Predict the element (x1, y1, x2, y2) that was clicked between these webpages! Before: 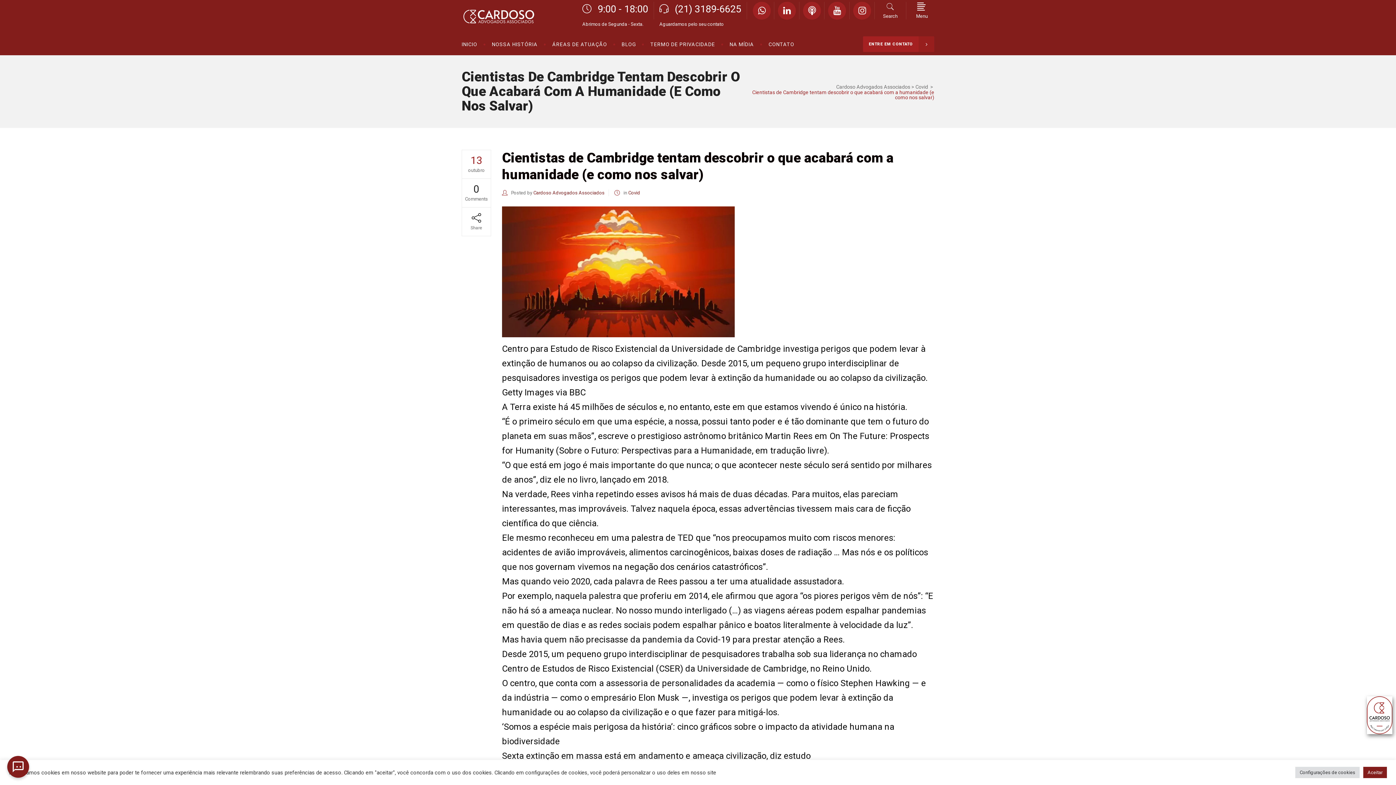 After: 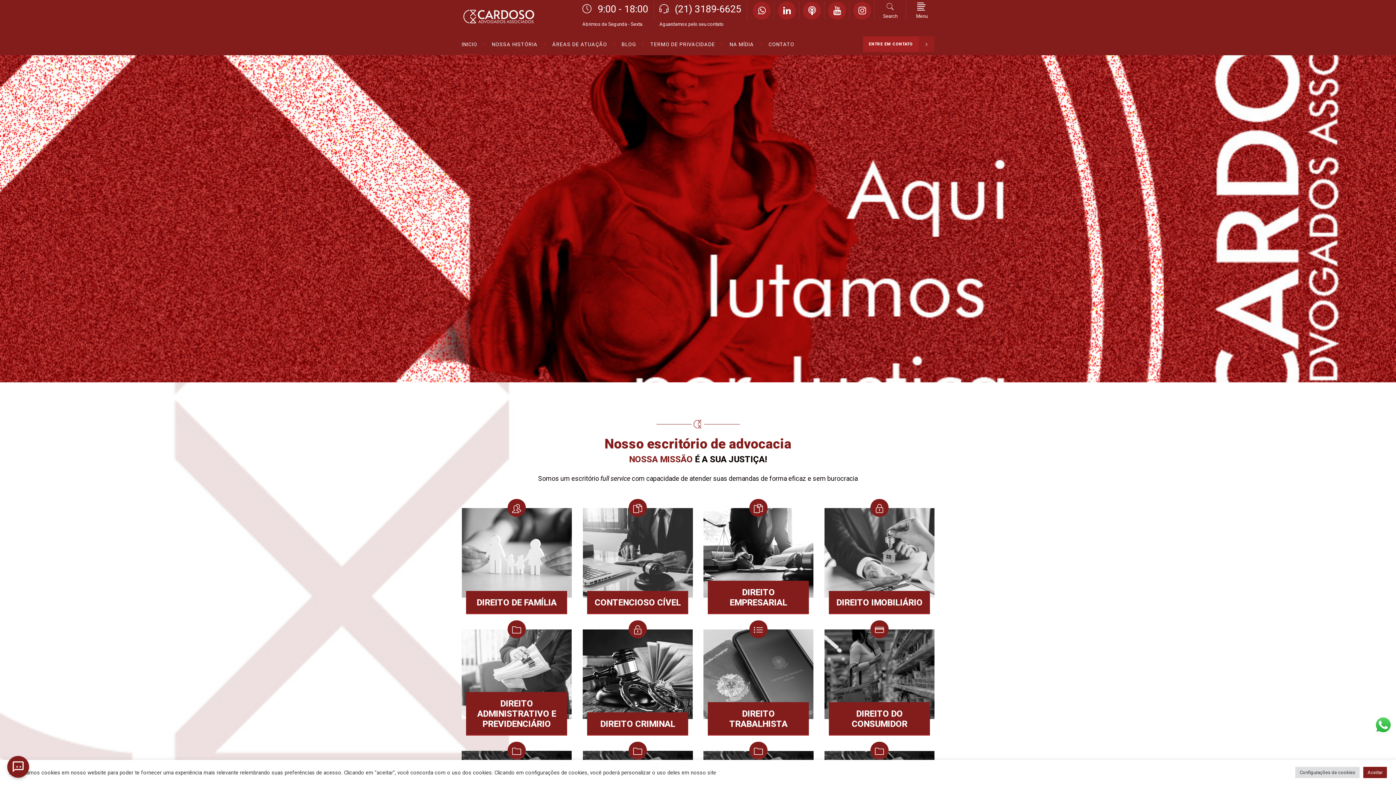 Action: bbox: (462, 1, 535, 31)